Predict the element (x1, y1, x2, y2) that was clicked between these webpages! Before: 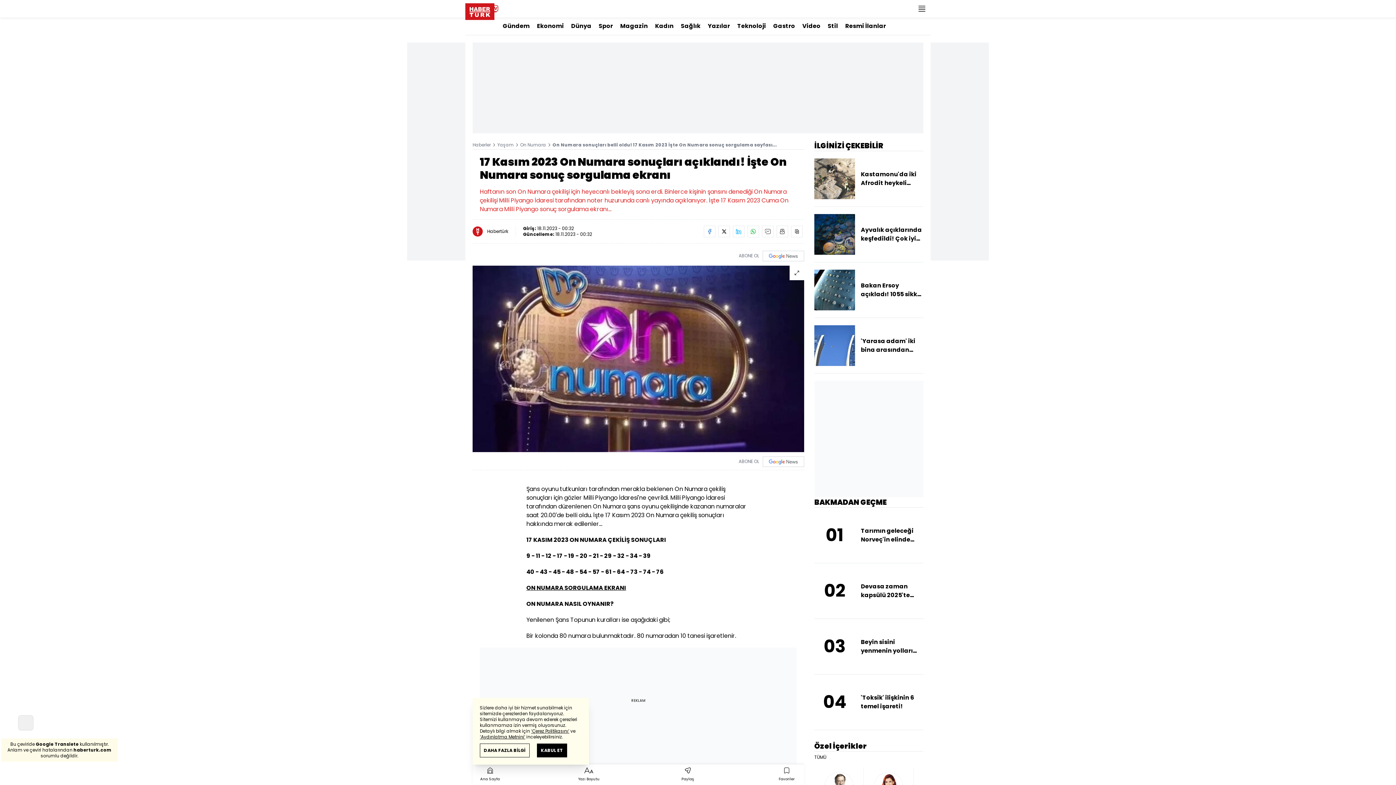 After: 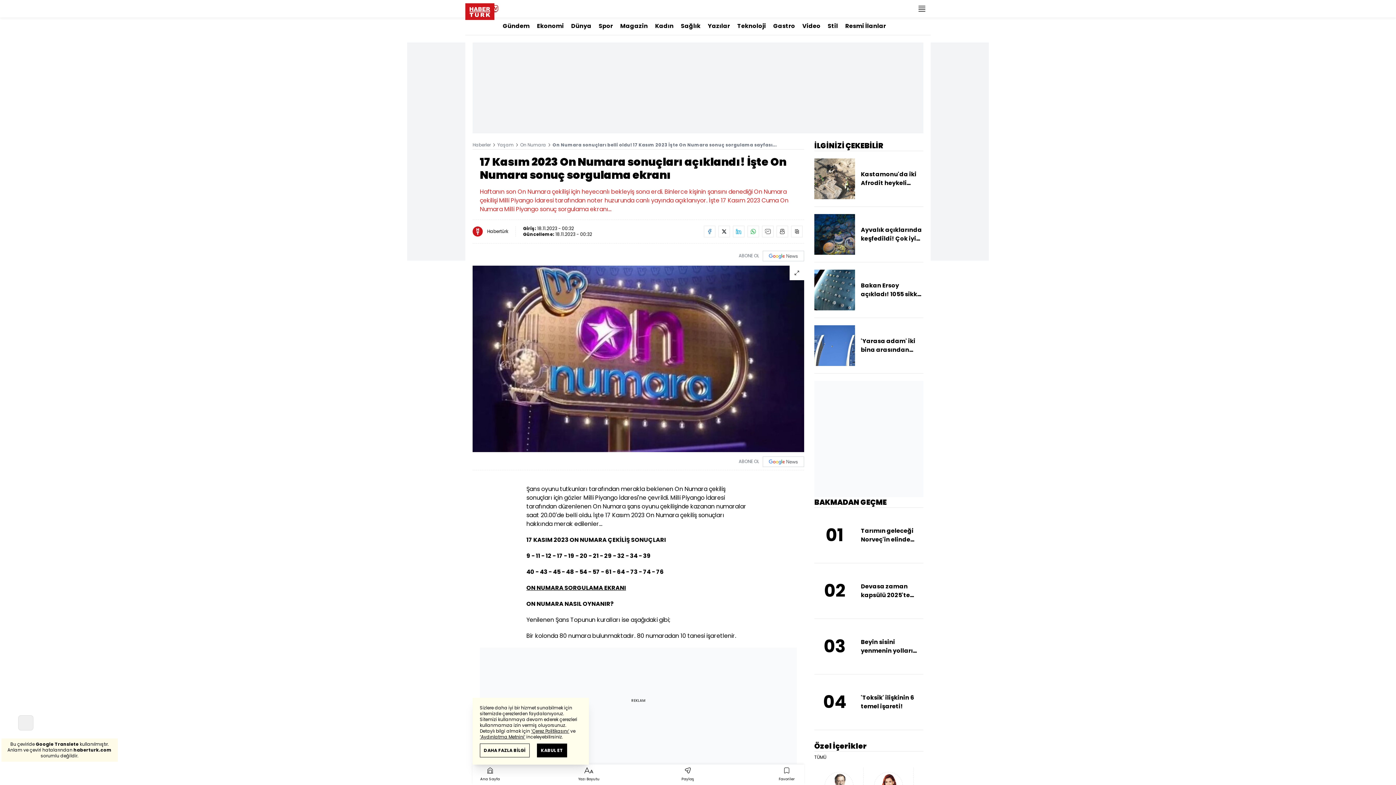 Action: bbox: (814, 214, 923, 254) label: Ayvalık açıklarında keşfedildi! Çok iyi korunmuş